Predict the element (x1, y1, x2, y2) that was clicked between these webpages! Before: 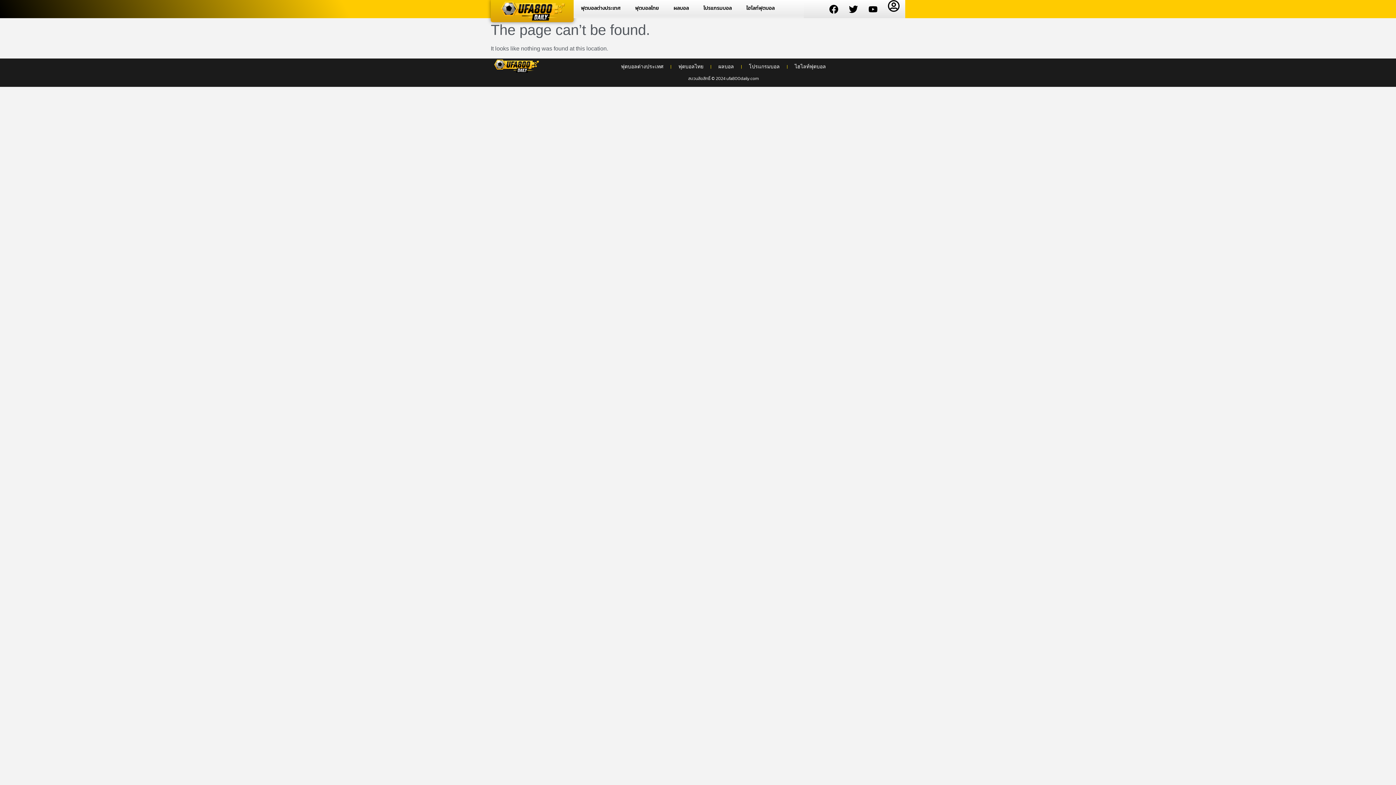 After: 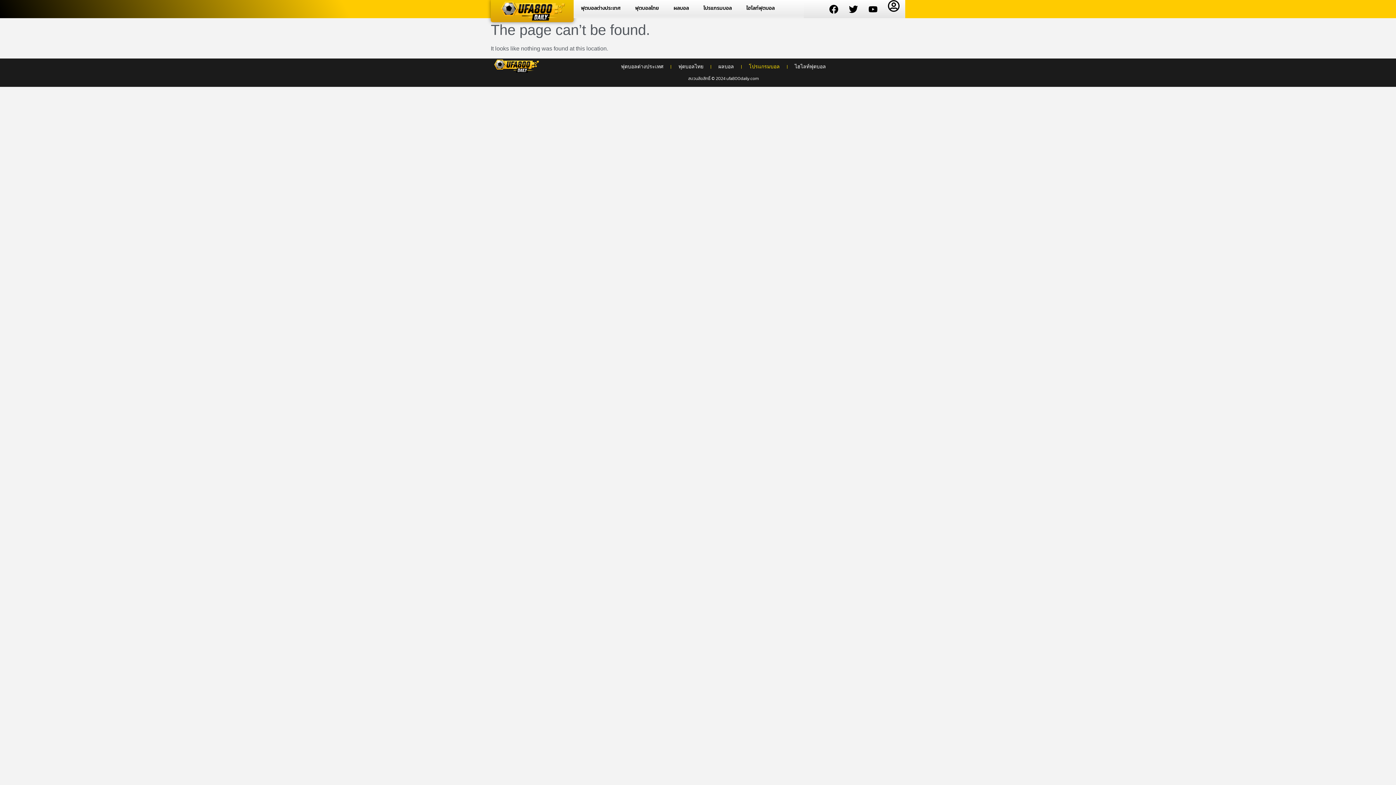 Action: label: โปรแกรมบอล bbox: (741, 58, 787, 75)